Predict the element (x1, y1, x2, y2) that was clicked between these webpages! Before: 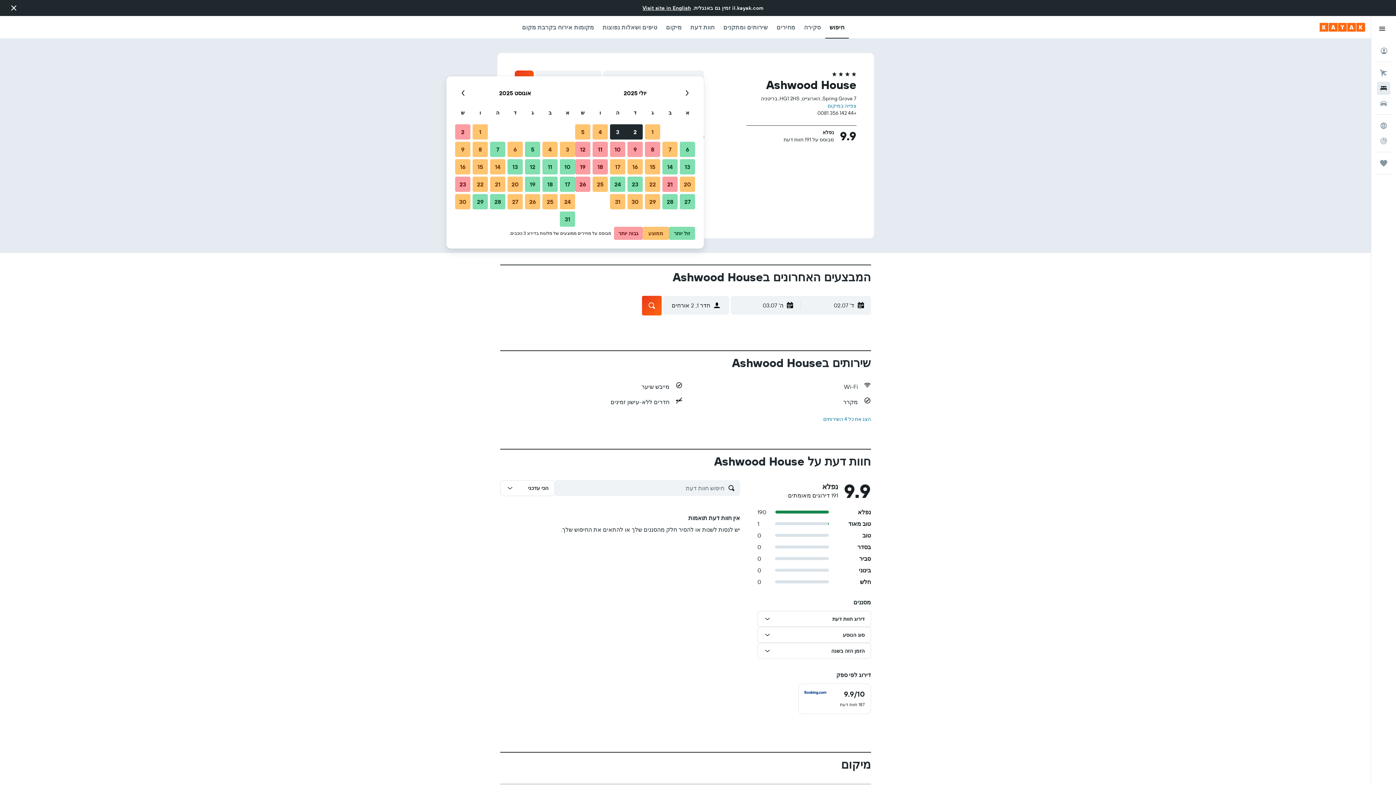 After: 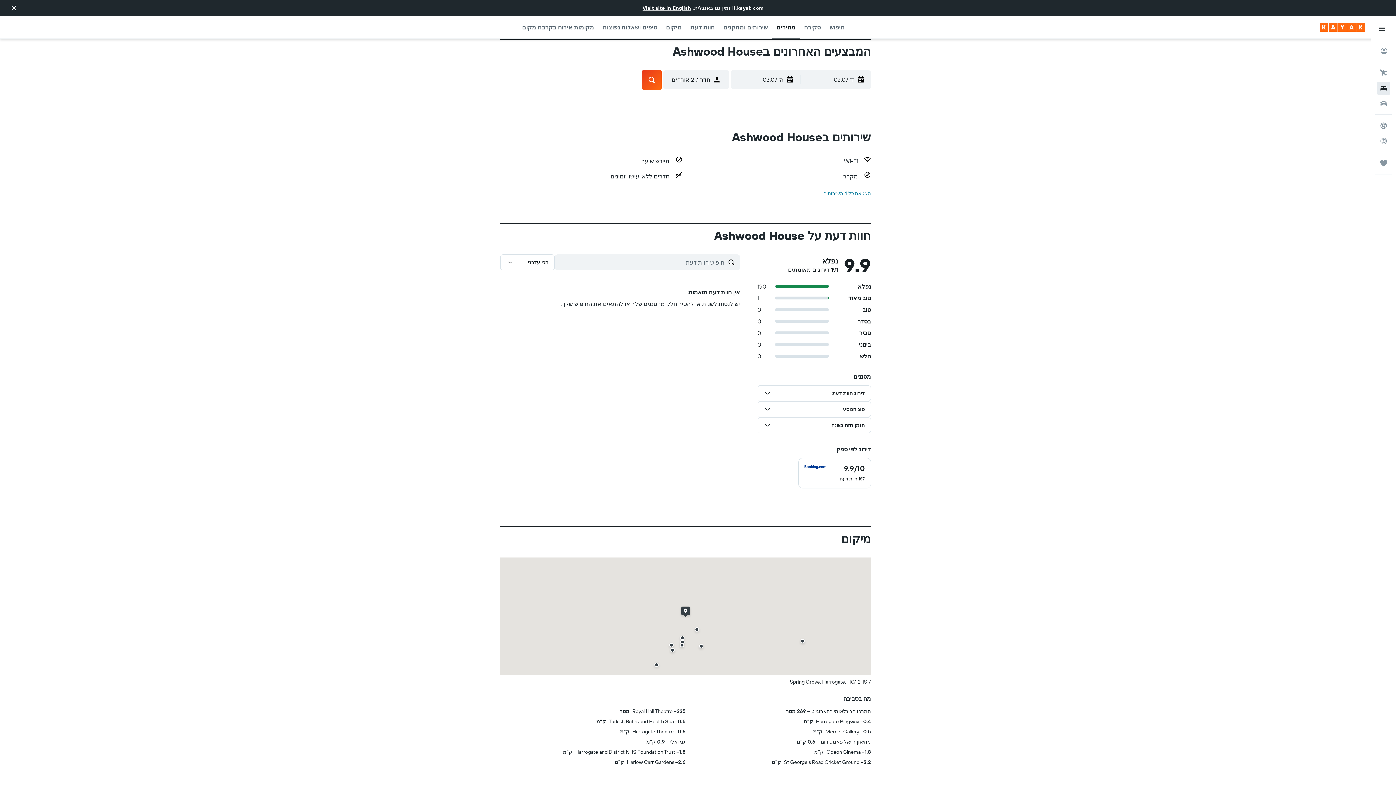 Action: label: מחירים bbox: (776, 16, 795, 38)